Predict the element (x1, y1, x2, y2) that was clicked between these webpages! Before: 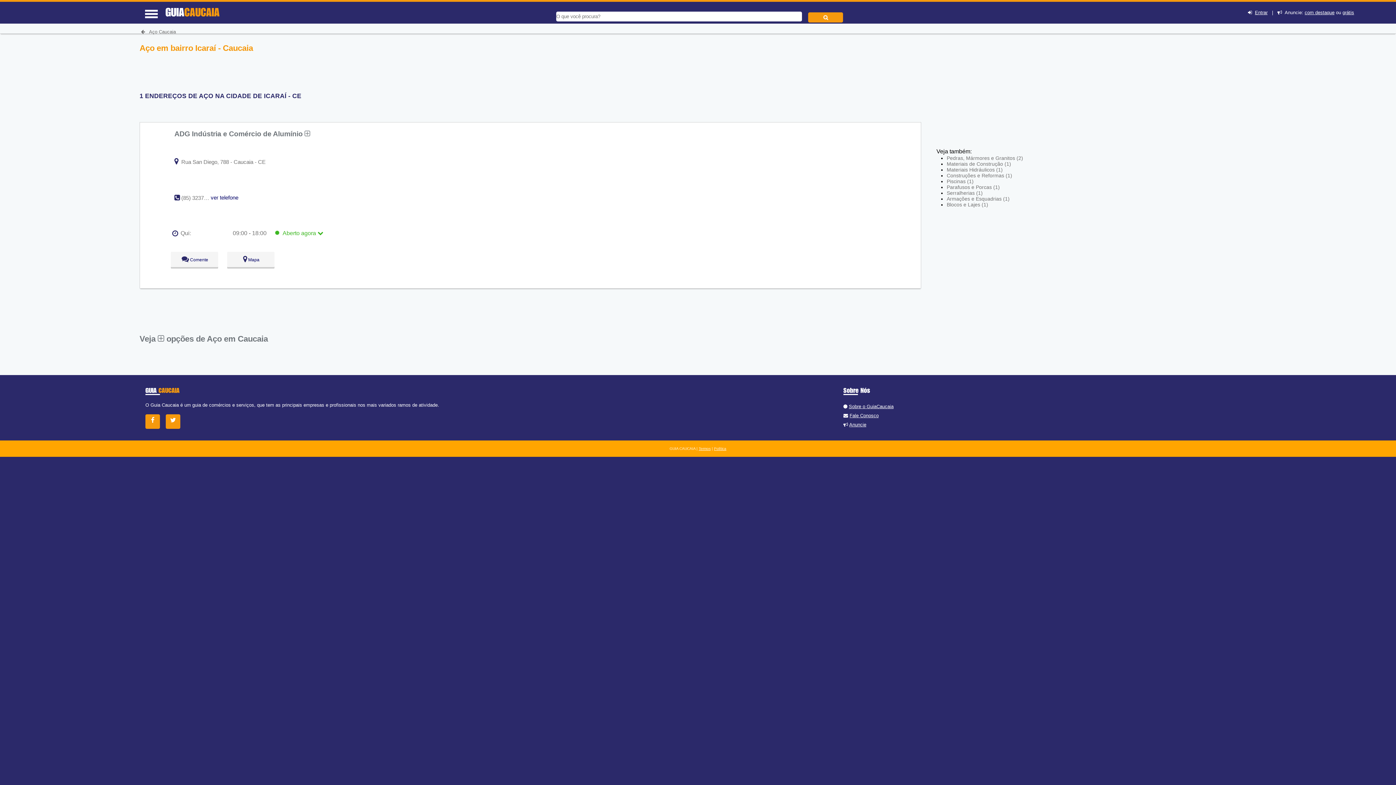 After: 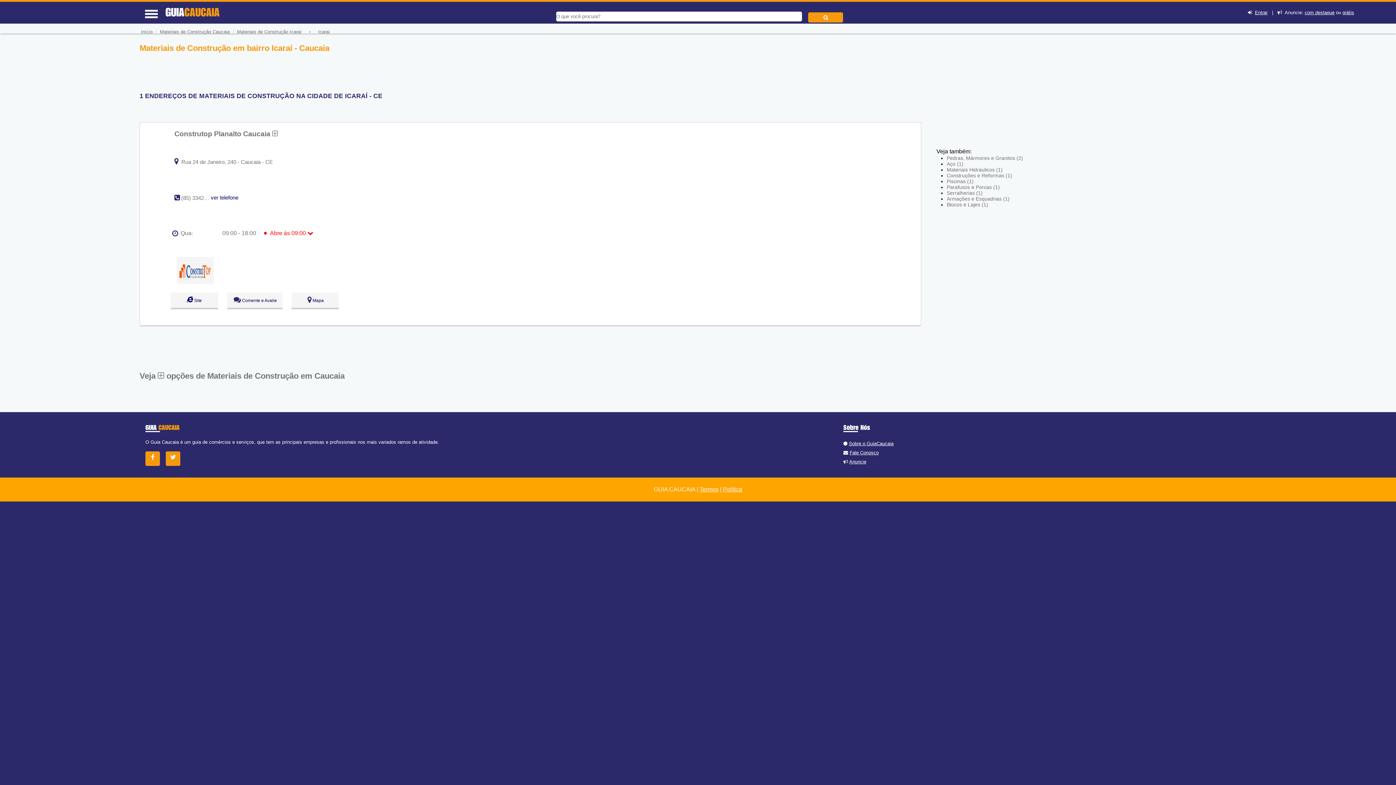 Action: label: Materiais de Construção (1) bbox: (946, 161, 1011, 166)